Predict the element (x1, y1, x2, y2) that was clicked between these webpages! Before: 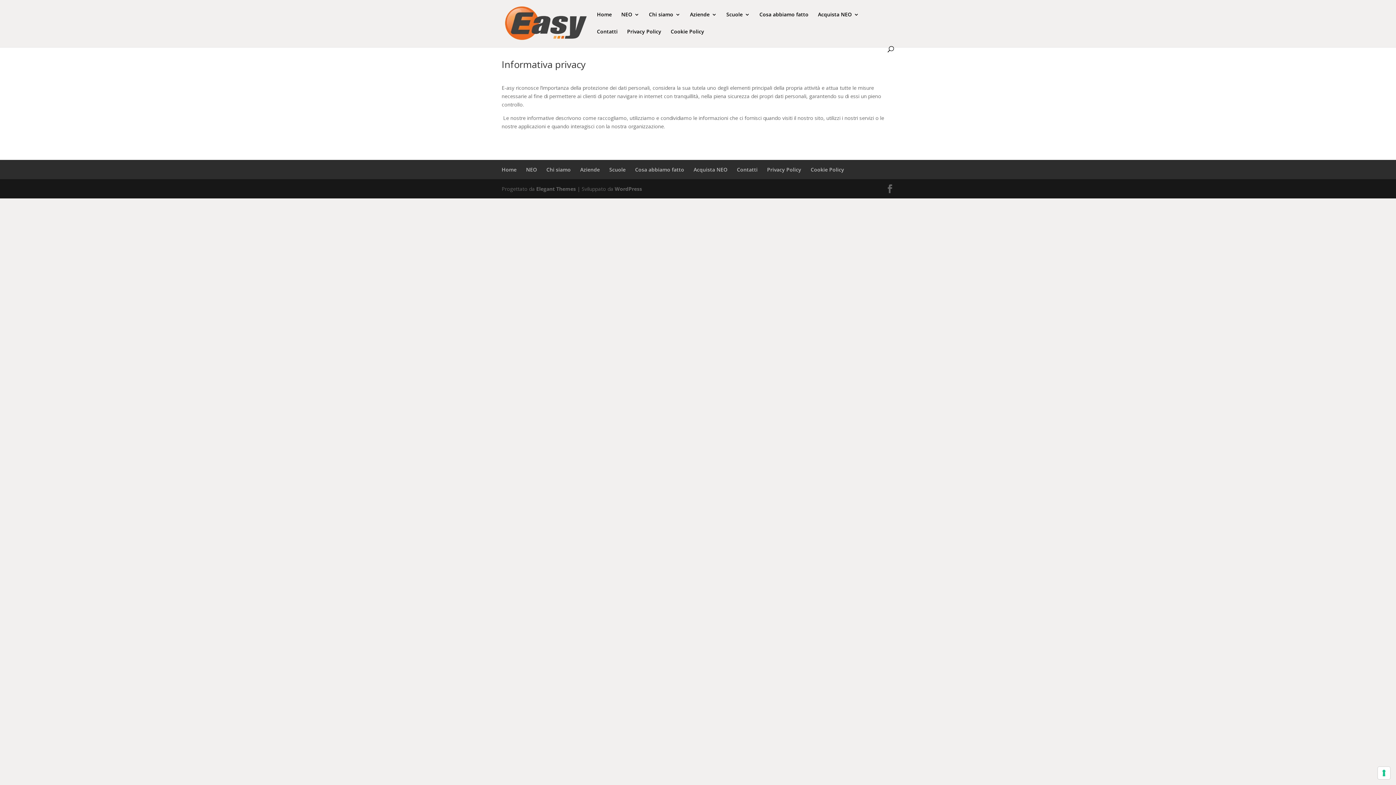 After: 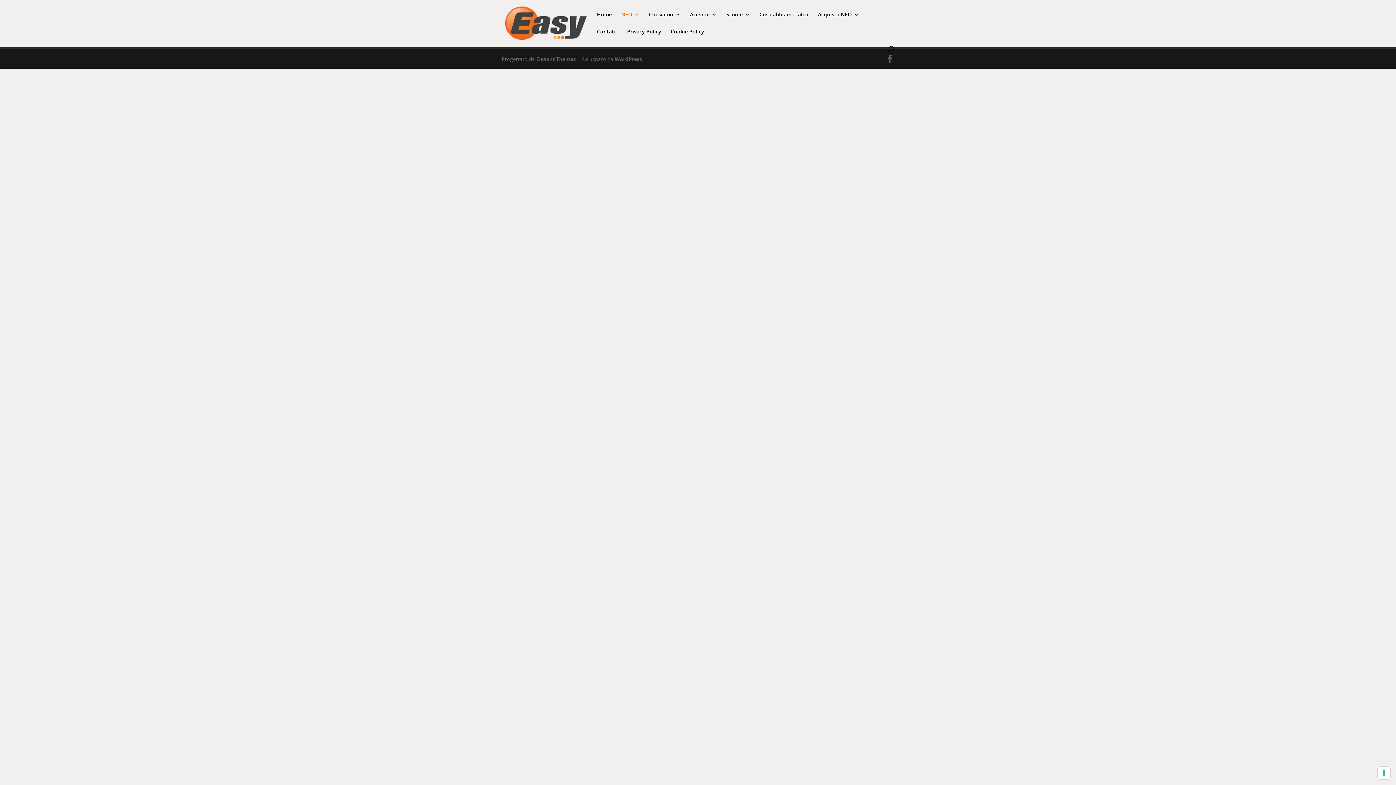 Action: label: NEO bbox: (526, 166, 537, 172)